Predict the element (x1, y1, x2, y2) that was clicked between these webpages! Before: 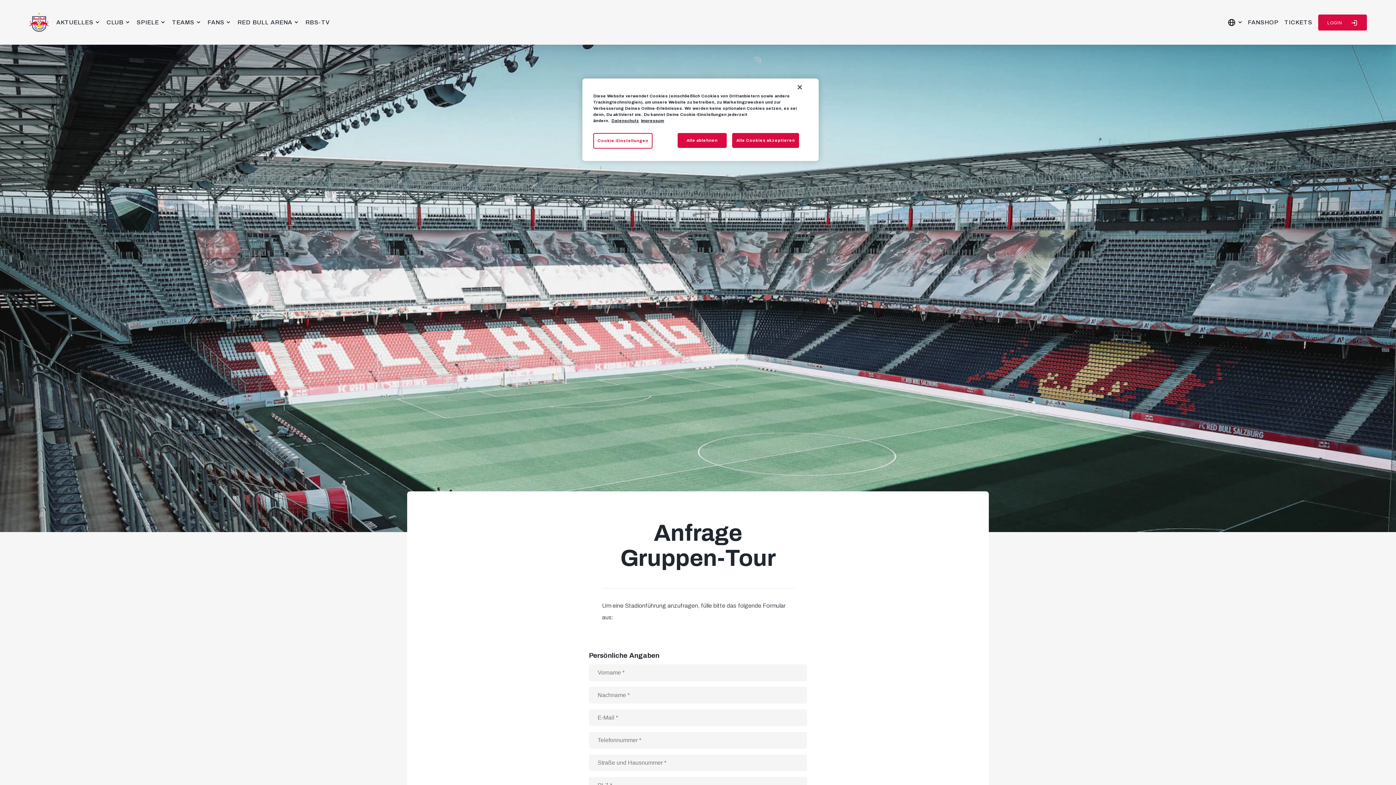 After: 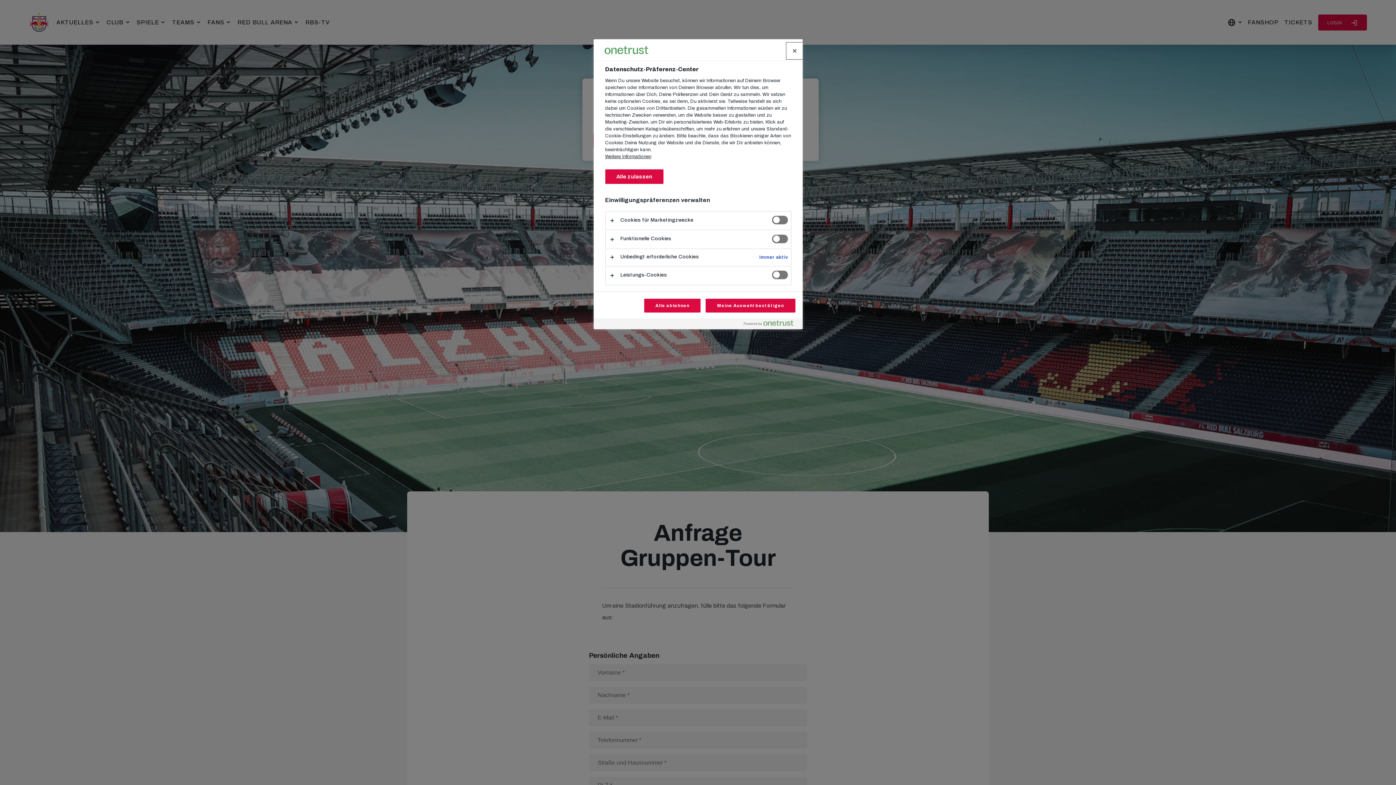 Action: bbox: (593, 133, 652, 148) label: Cookie-Einstellungen